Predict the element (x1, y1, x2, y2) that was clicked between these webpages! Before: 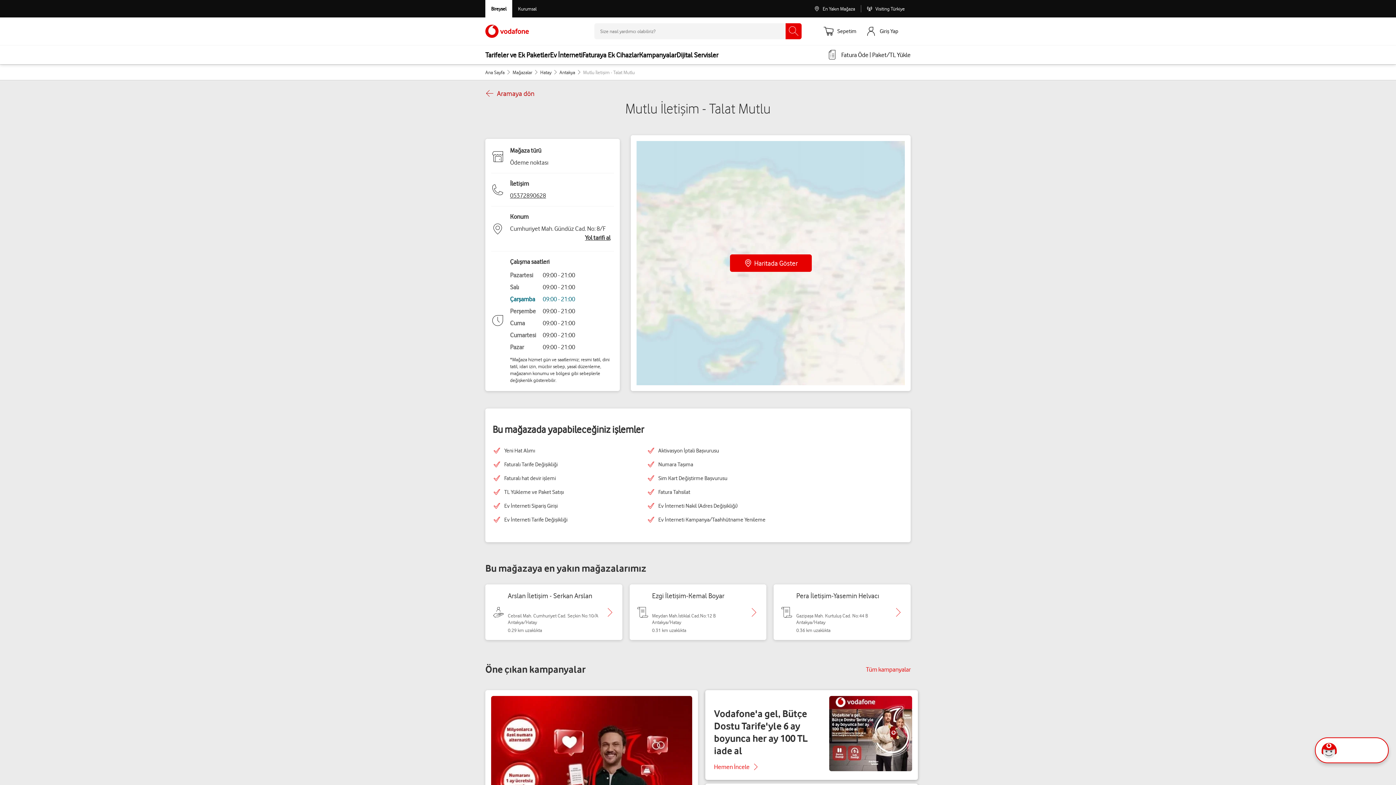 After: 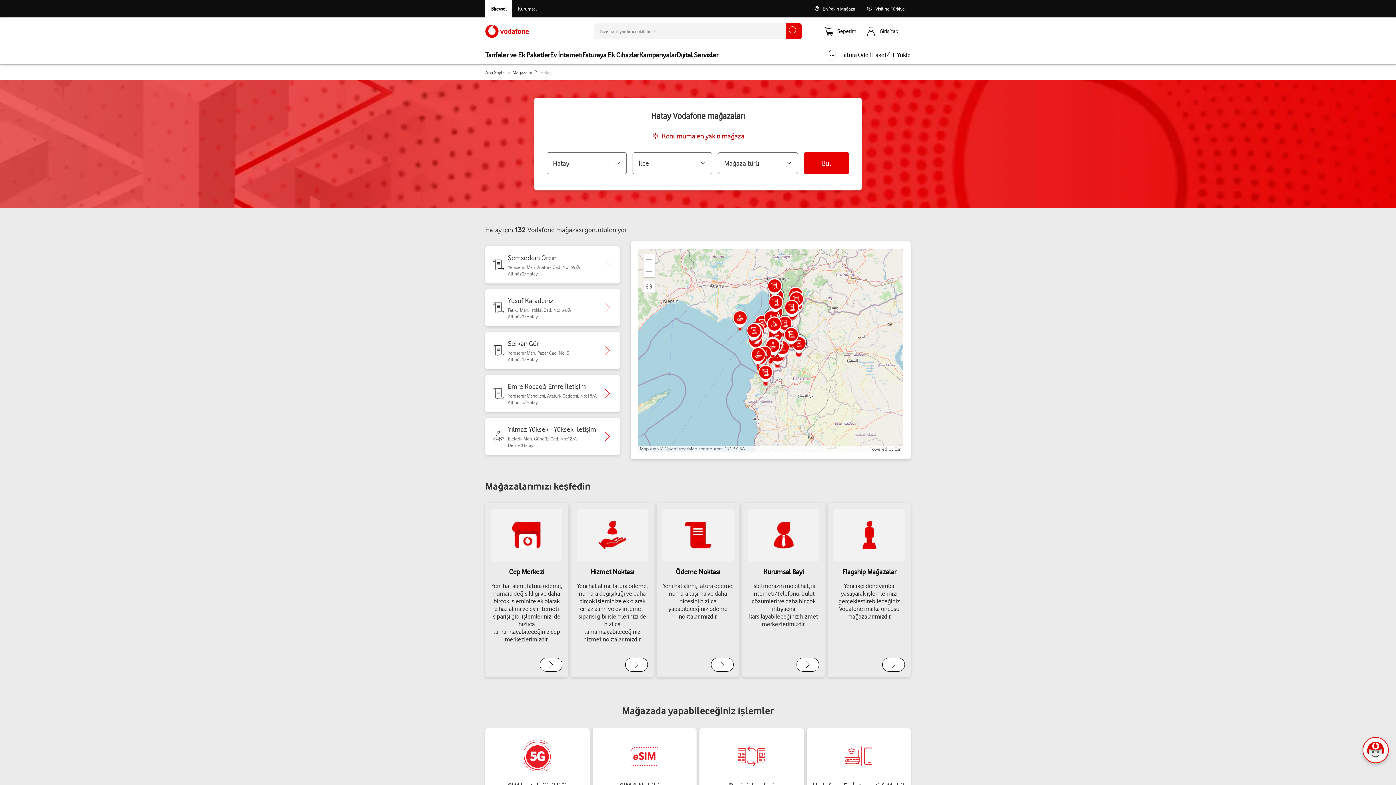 Action: bbox: (540, 69, 551, 75) label: Hatay